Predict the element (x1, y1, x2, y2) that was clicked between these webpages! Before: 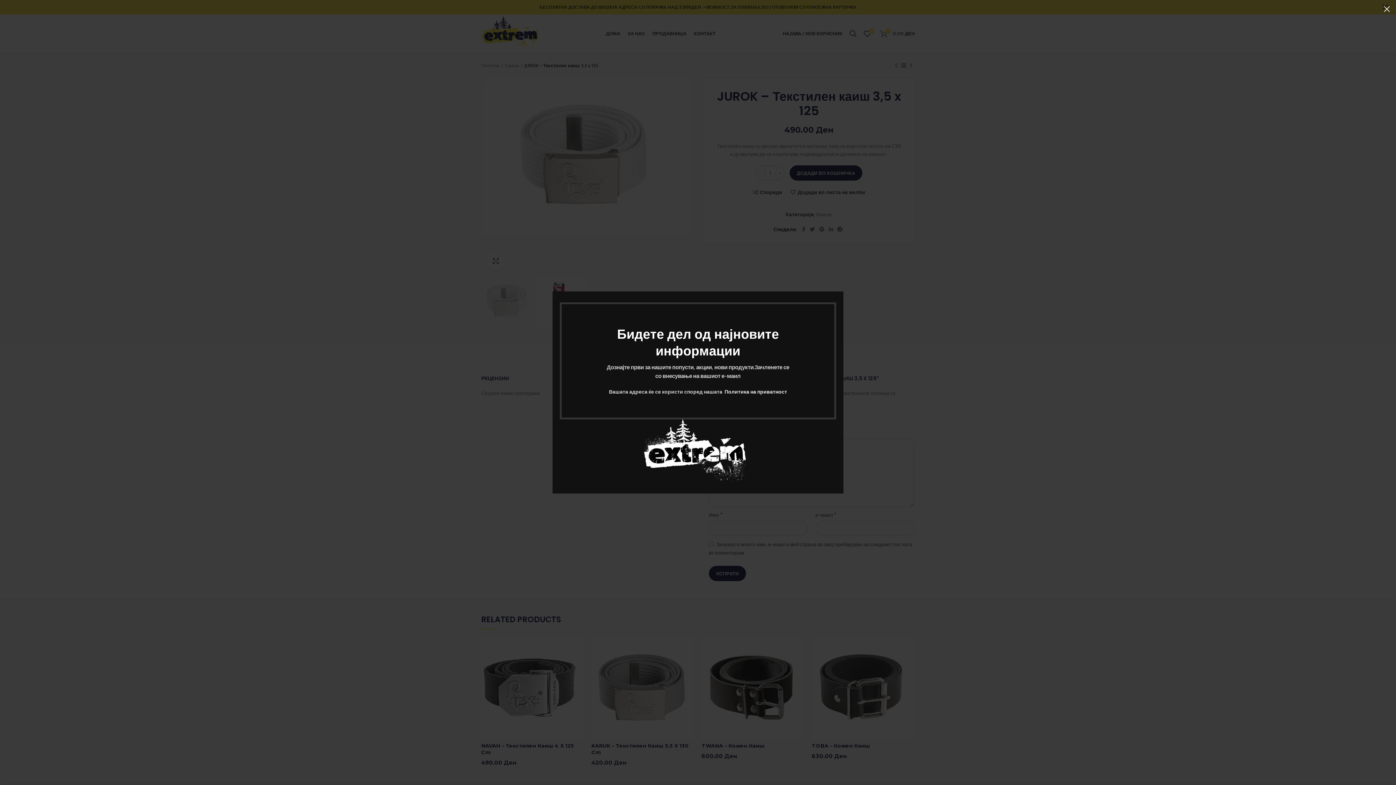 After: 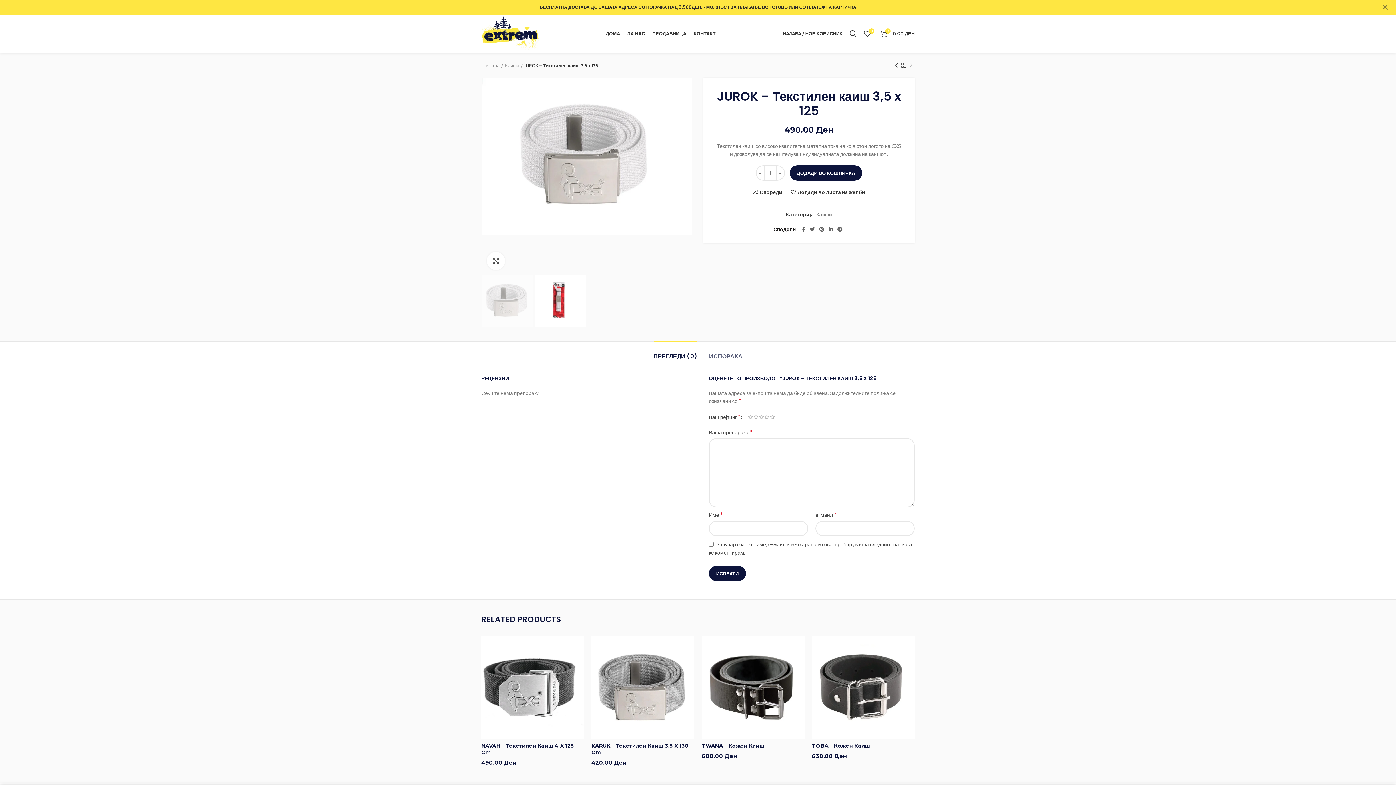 Action: bbox: (1378, 0, 1396, 18) label: ×